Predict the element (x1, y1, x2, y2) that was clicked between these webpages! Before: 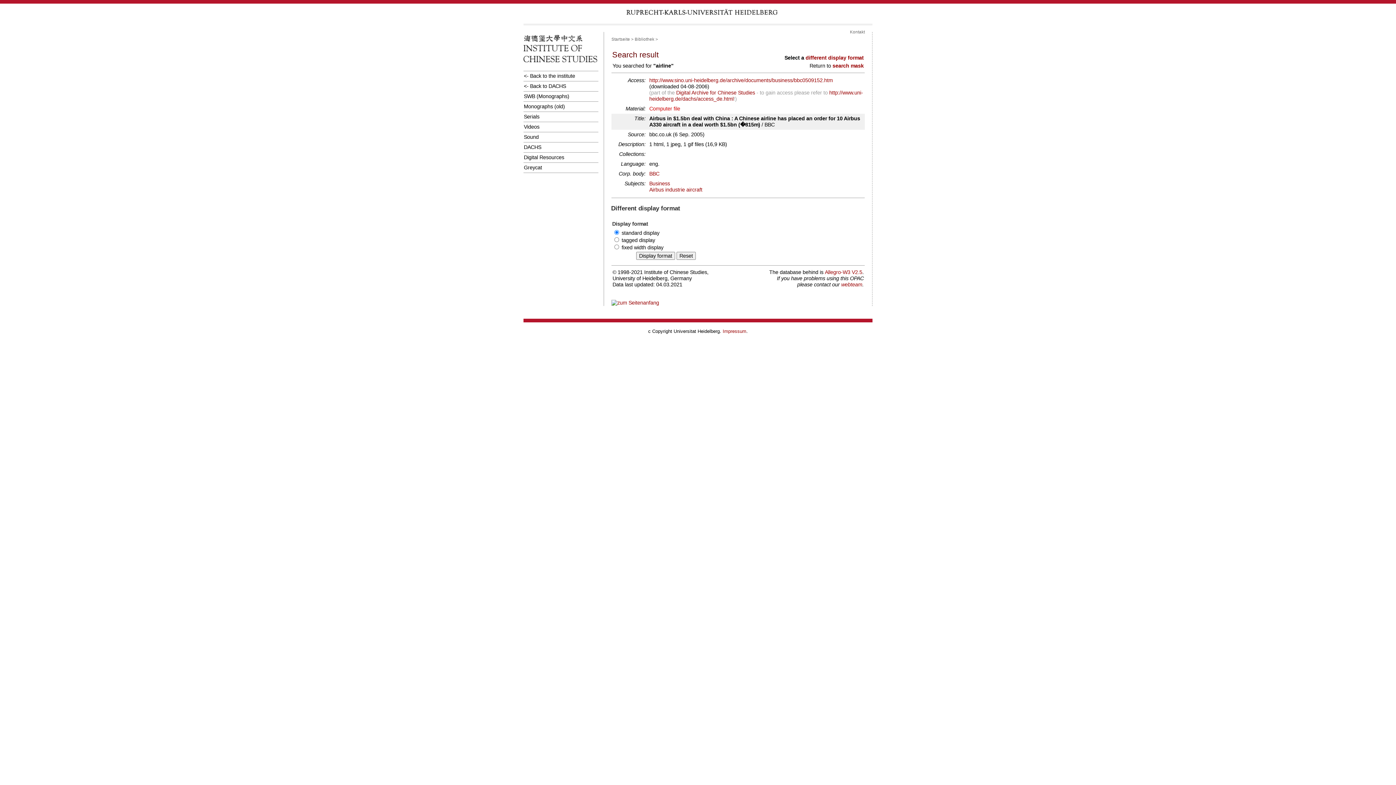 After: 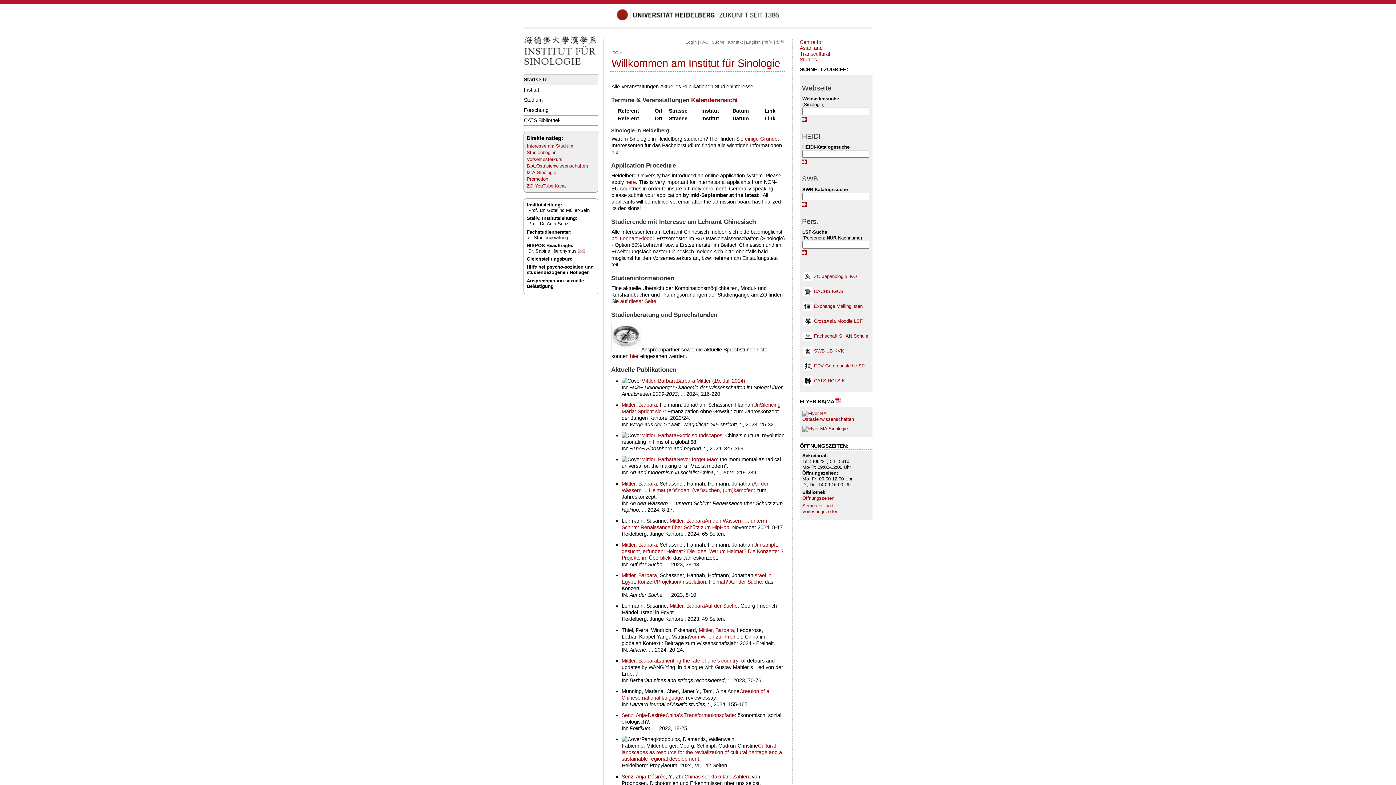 Action: bbox: (523, 59, 597, 65)